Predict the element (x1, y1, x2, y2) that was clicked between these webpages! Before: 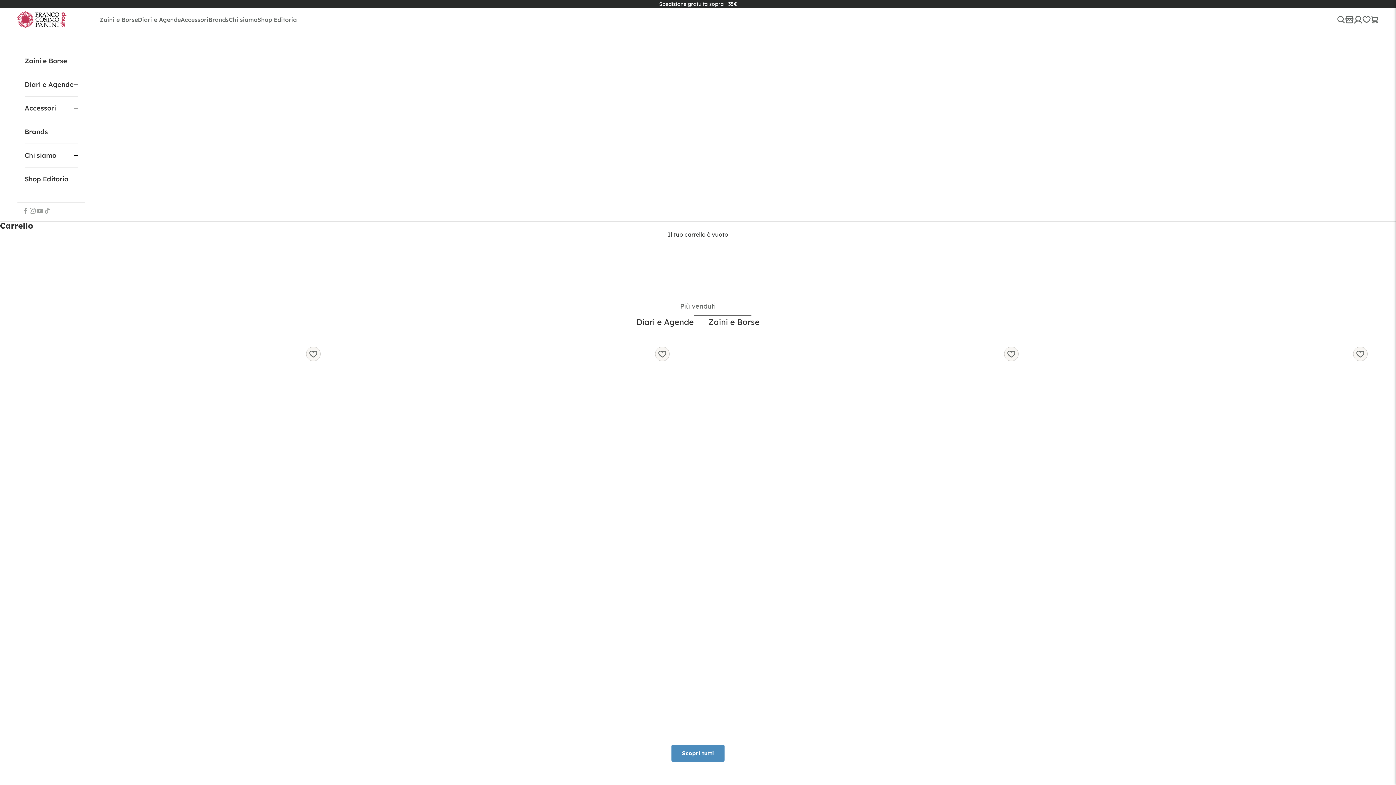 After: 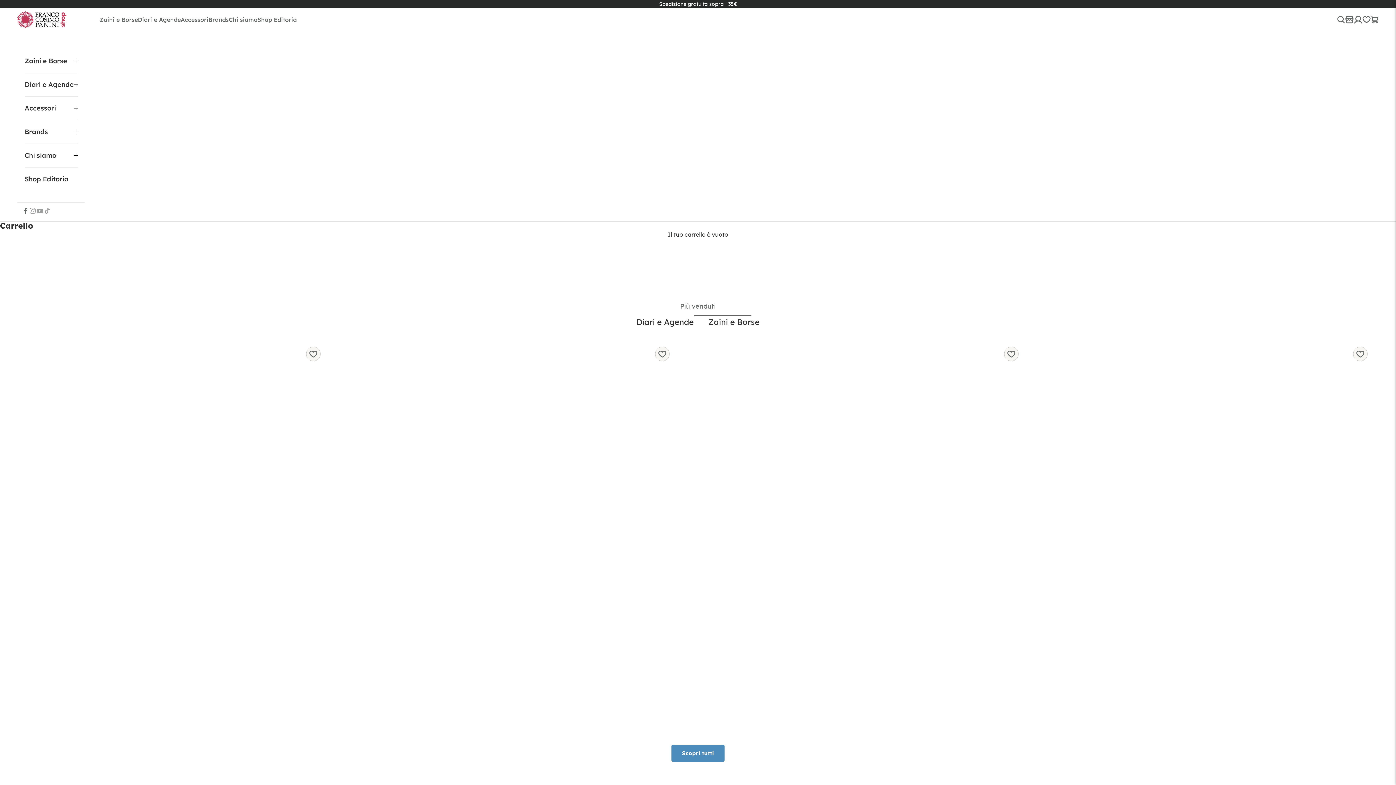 Action: label: Seguici su Facebook bbox: (21, 207, 29, 214)